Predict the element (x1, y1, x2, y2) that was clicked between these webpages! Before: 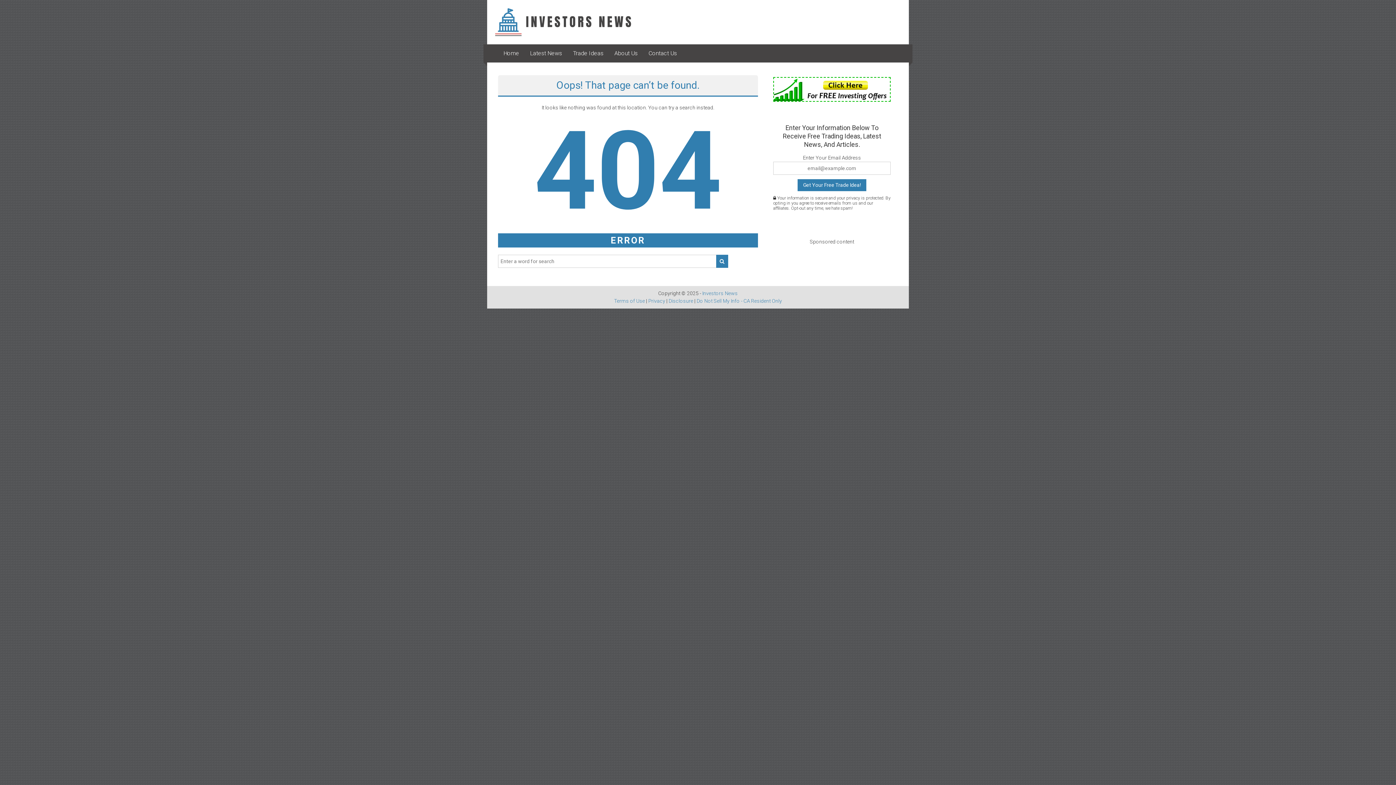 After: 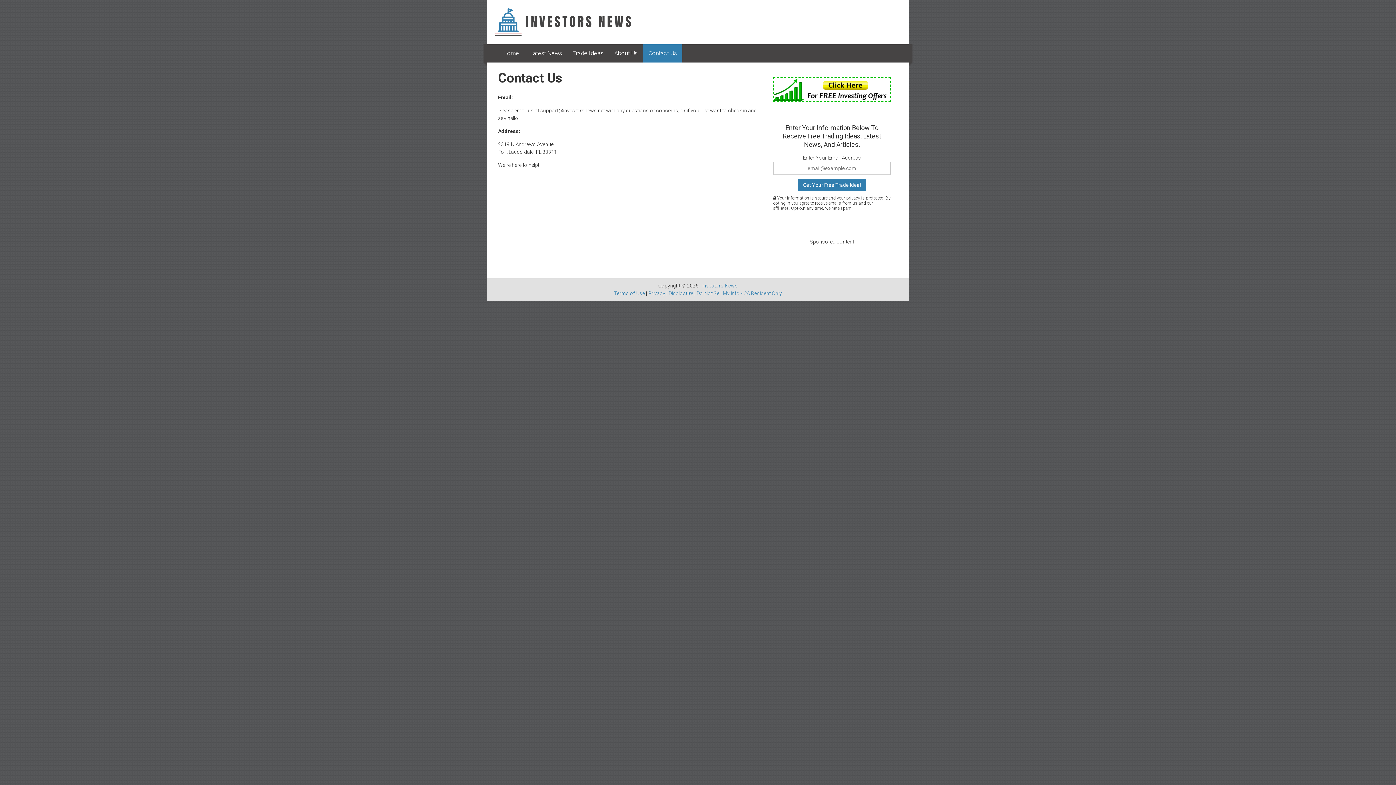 Action: label: Contact Us bbox: (648, 44, 677, 62)